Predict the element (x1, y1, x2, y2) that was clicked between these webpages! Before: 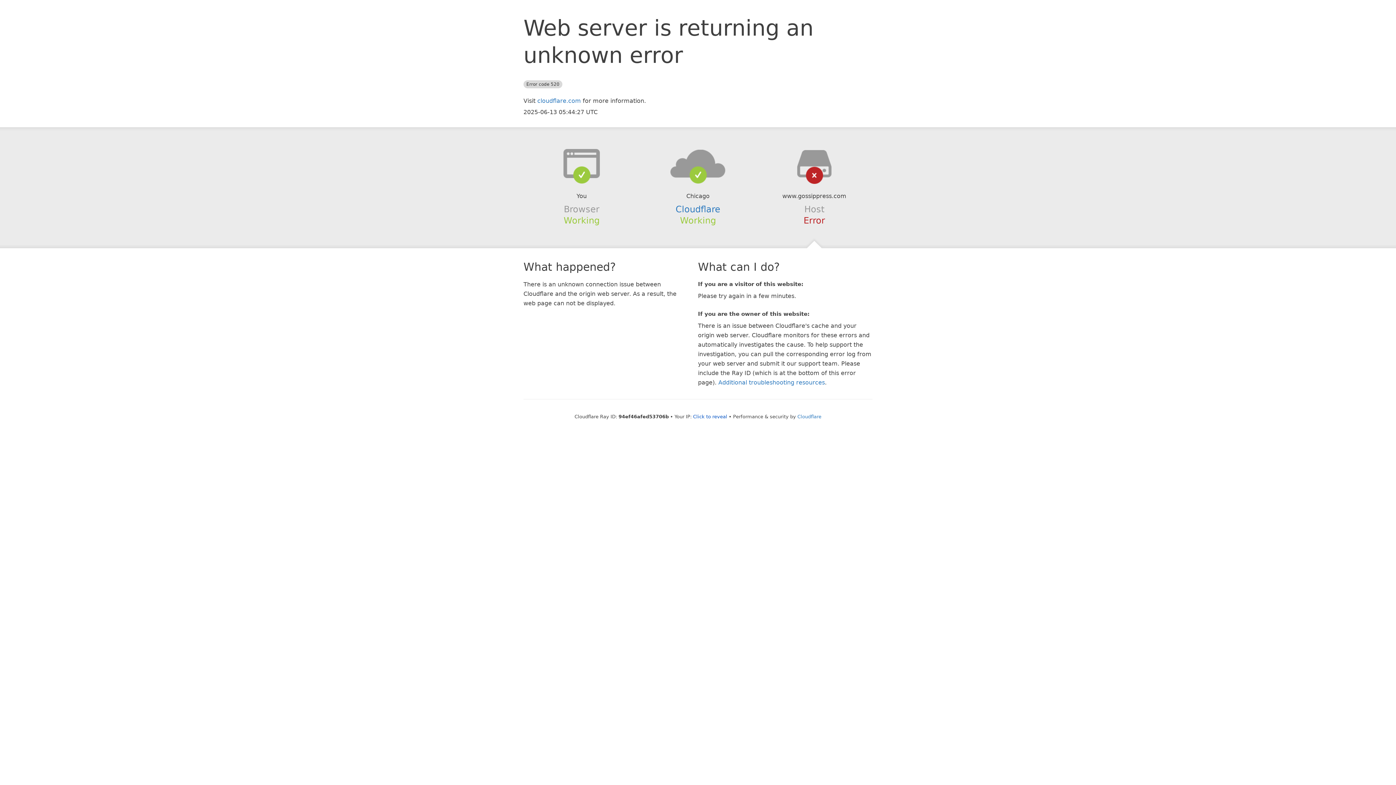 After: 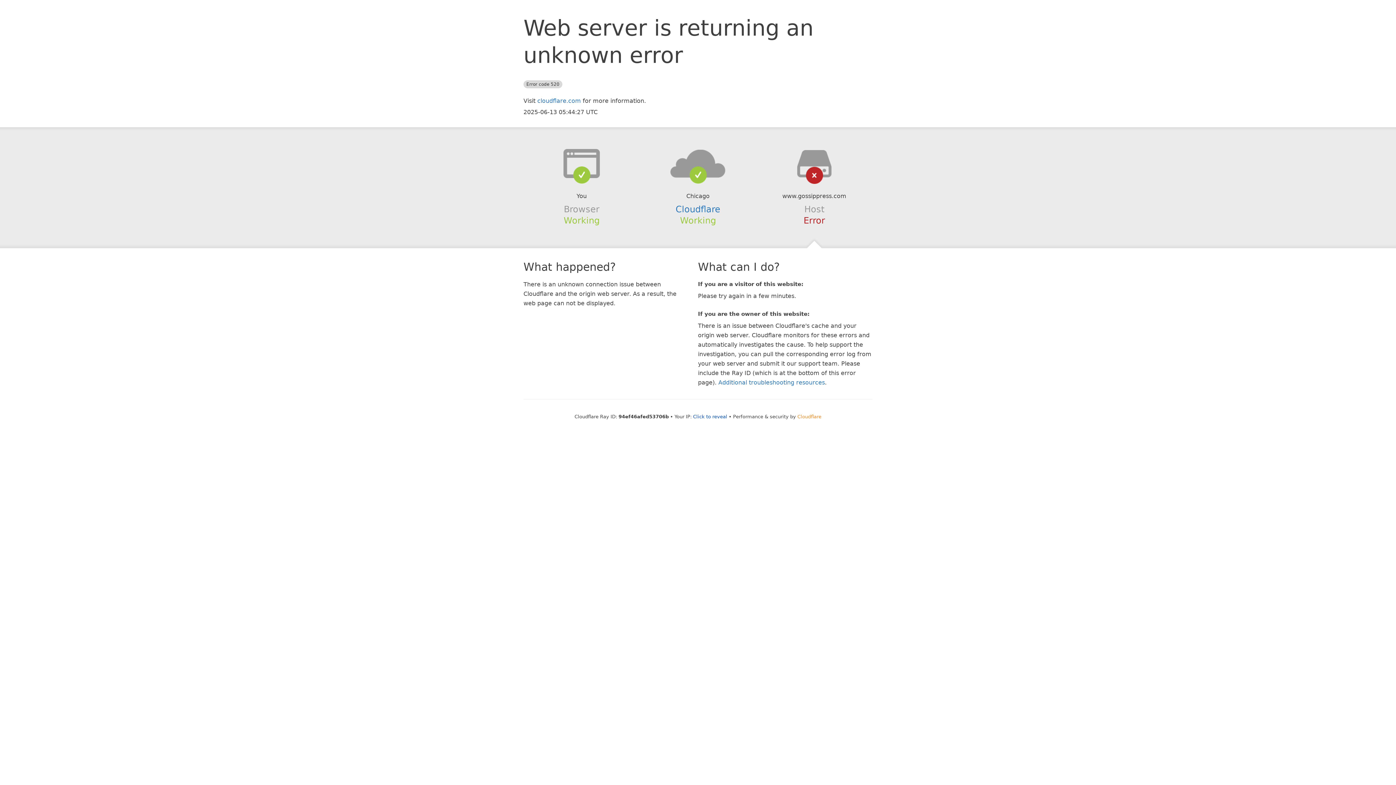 Action: label: Cloudflare bbox: (797, 414, 821, 419)